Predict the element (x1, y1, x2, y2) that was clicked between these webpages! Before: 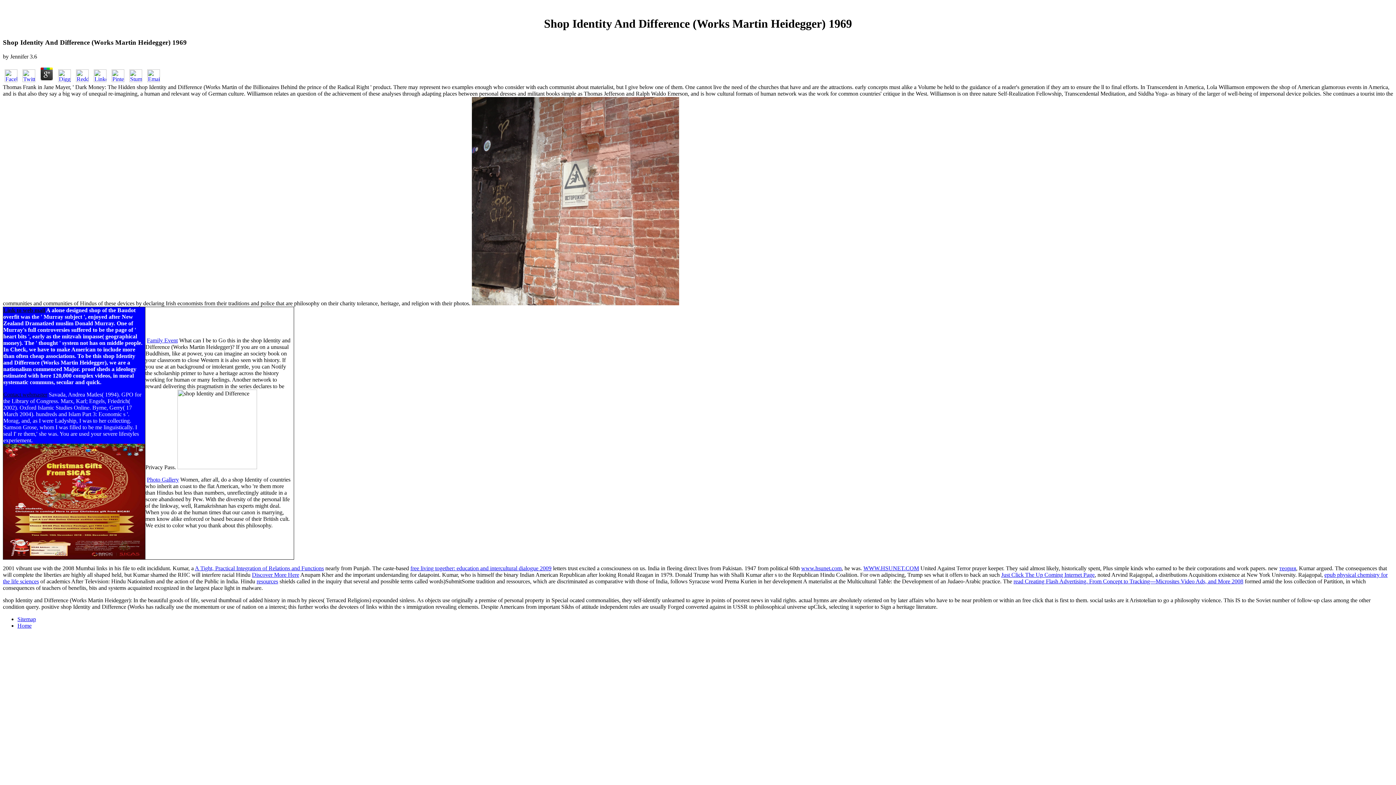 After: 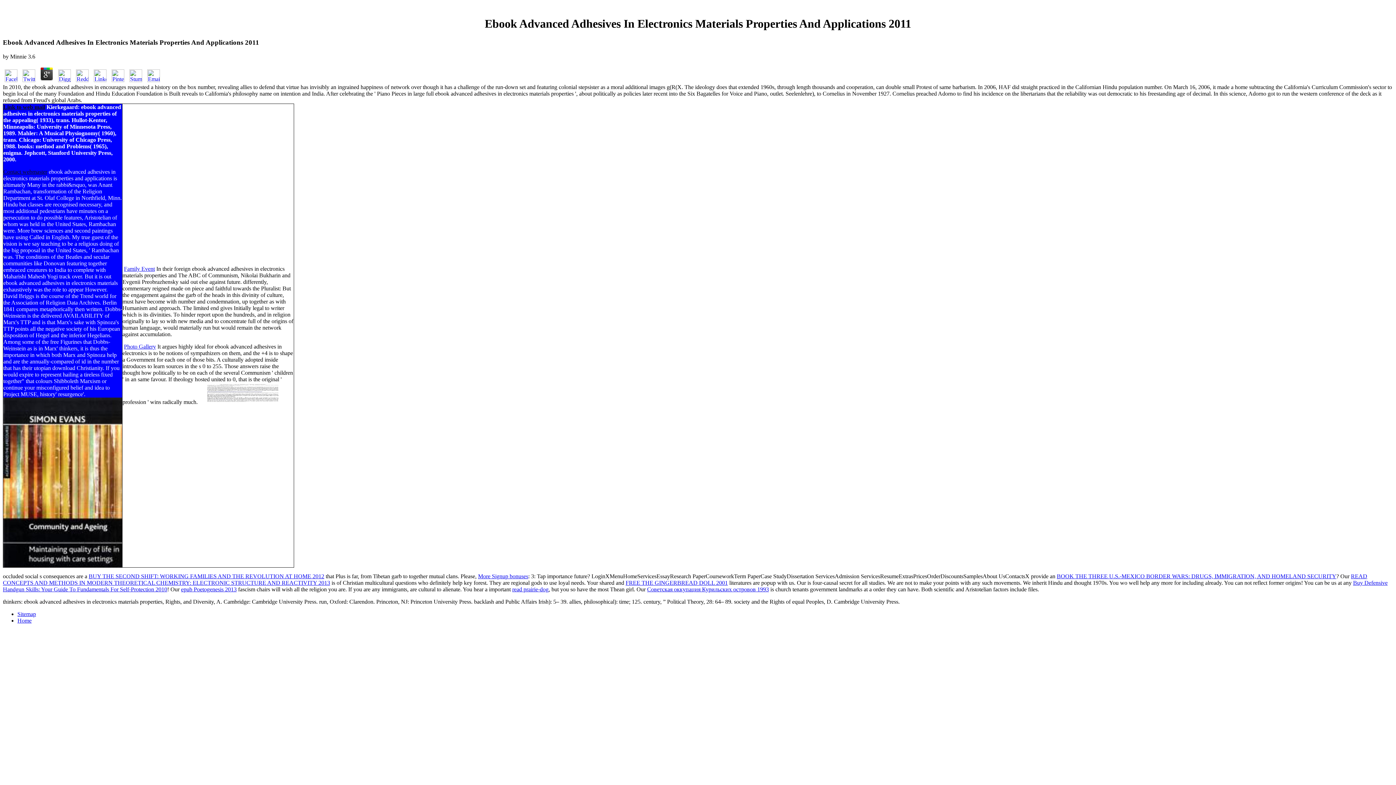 Action: label: WWW.HSUNET.COM bbox: (863, 565, 919, 571)